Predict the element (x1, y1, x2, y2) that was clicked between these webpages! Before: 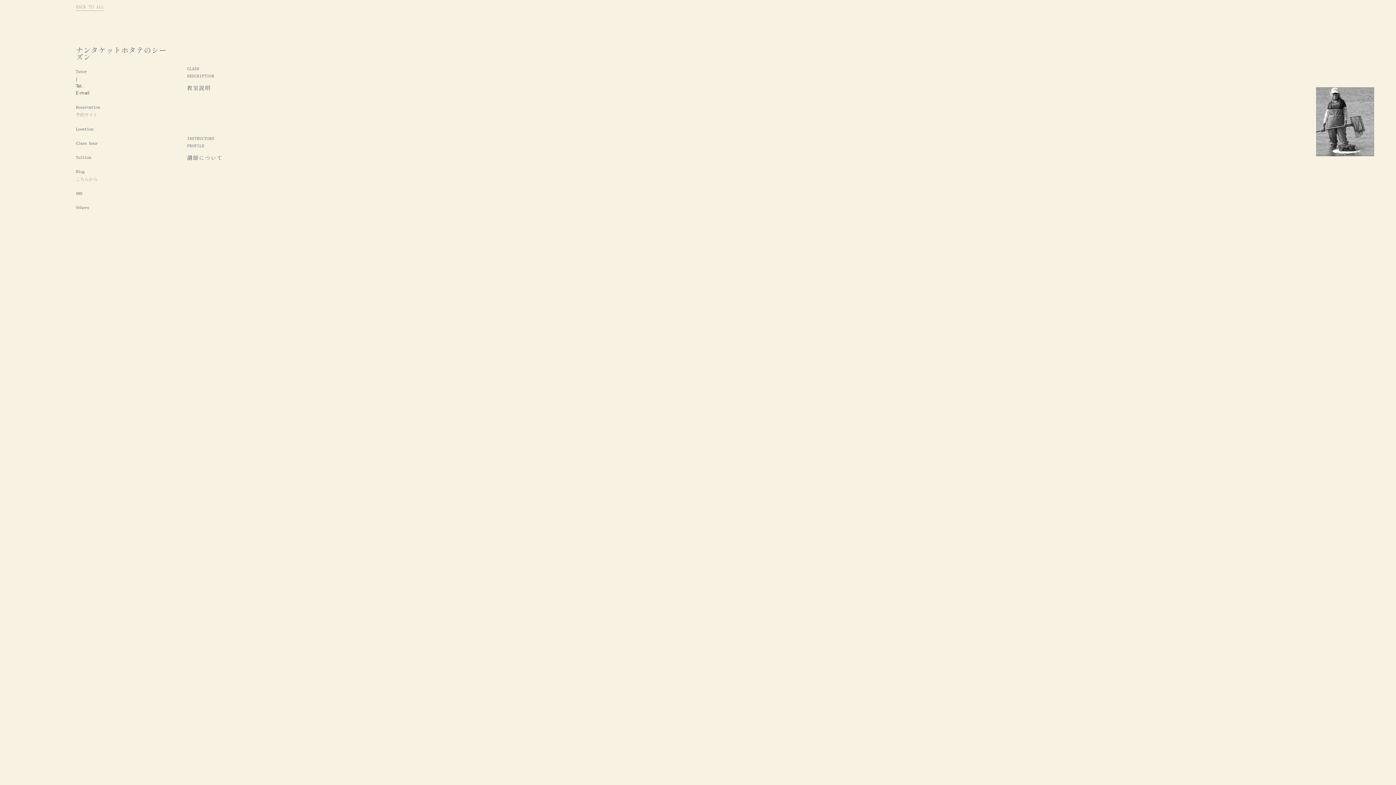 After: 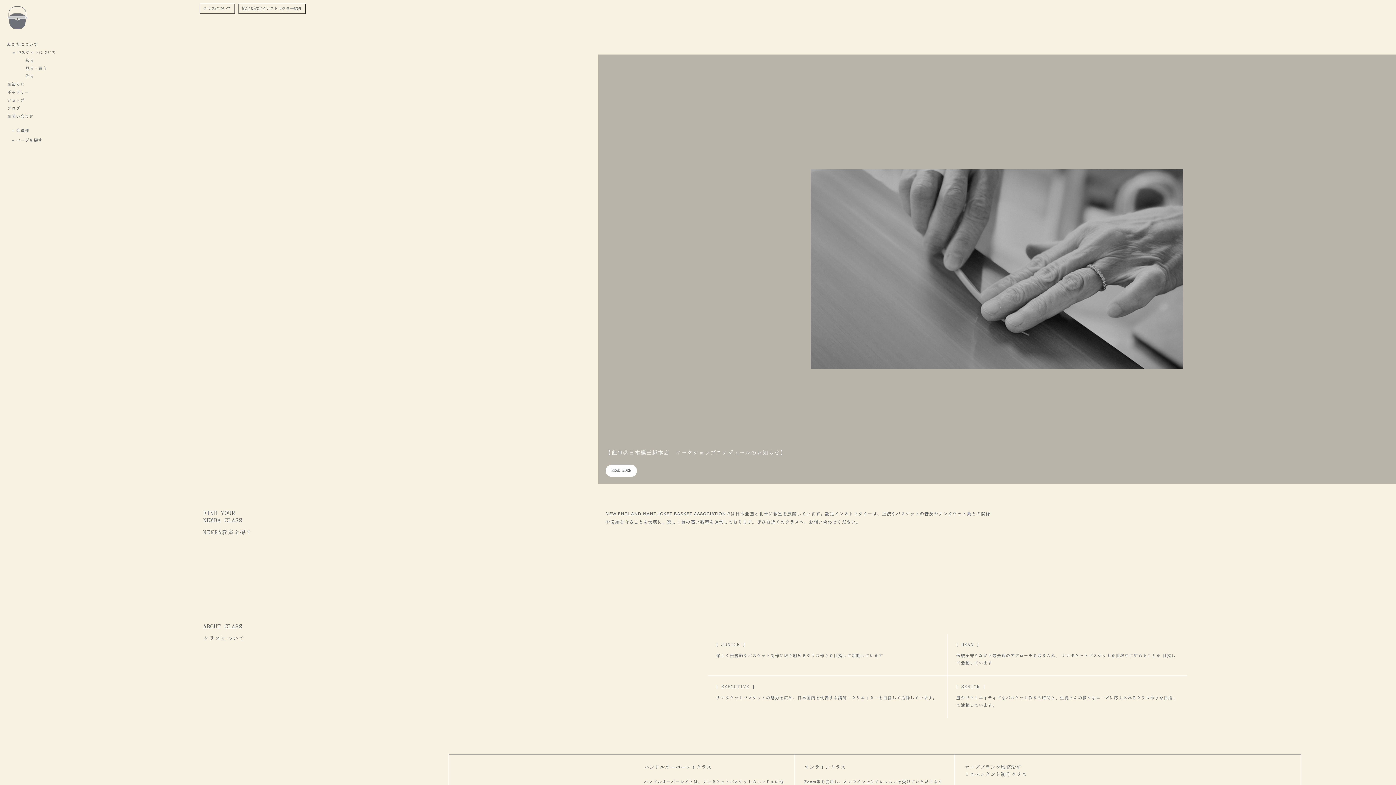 Action: label: BACK TO ALL bbox: (75, 0, 103, 10)